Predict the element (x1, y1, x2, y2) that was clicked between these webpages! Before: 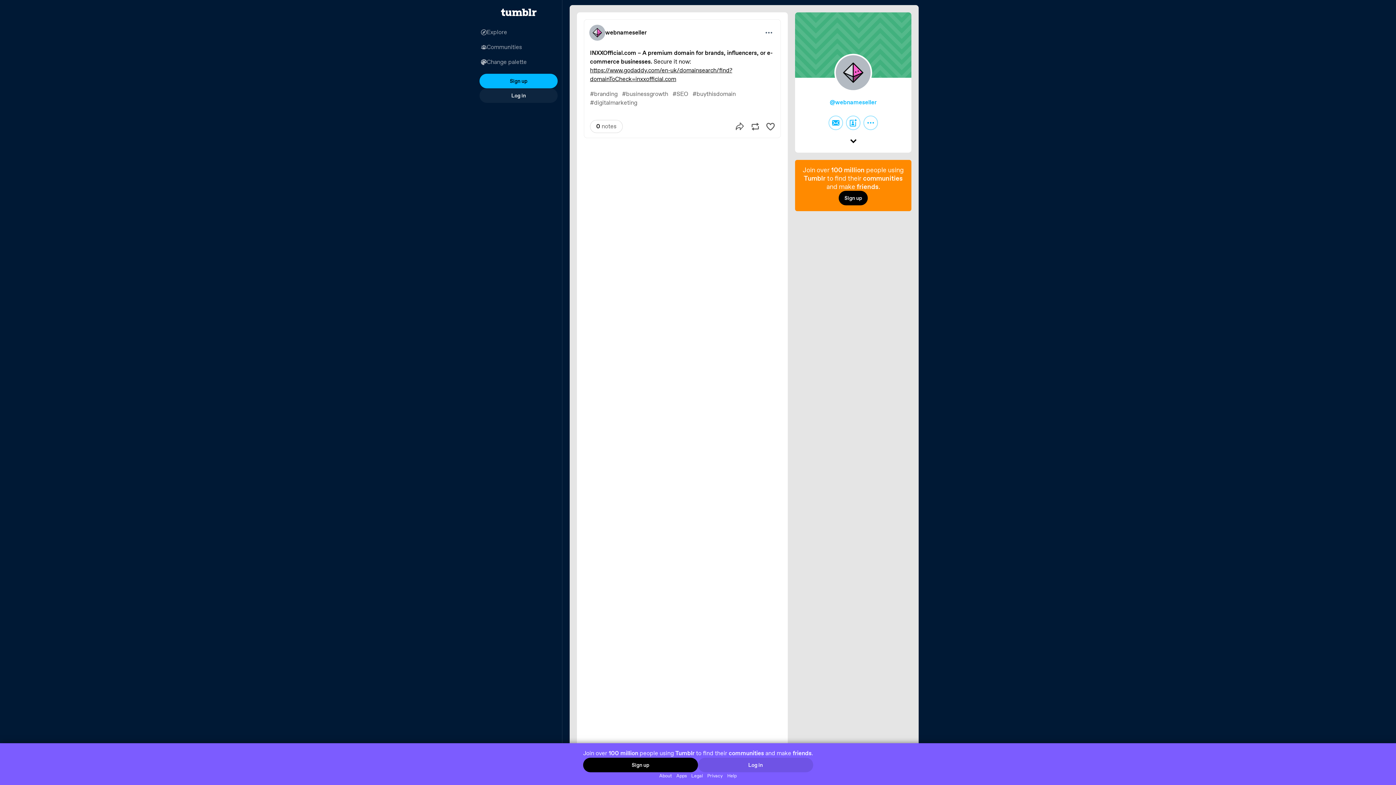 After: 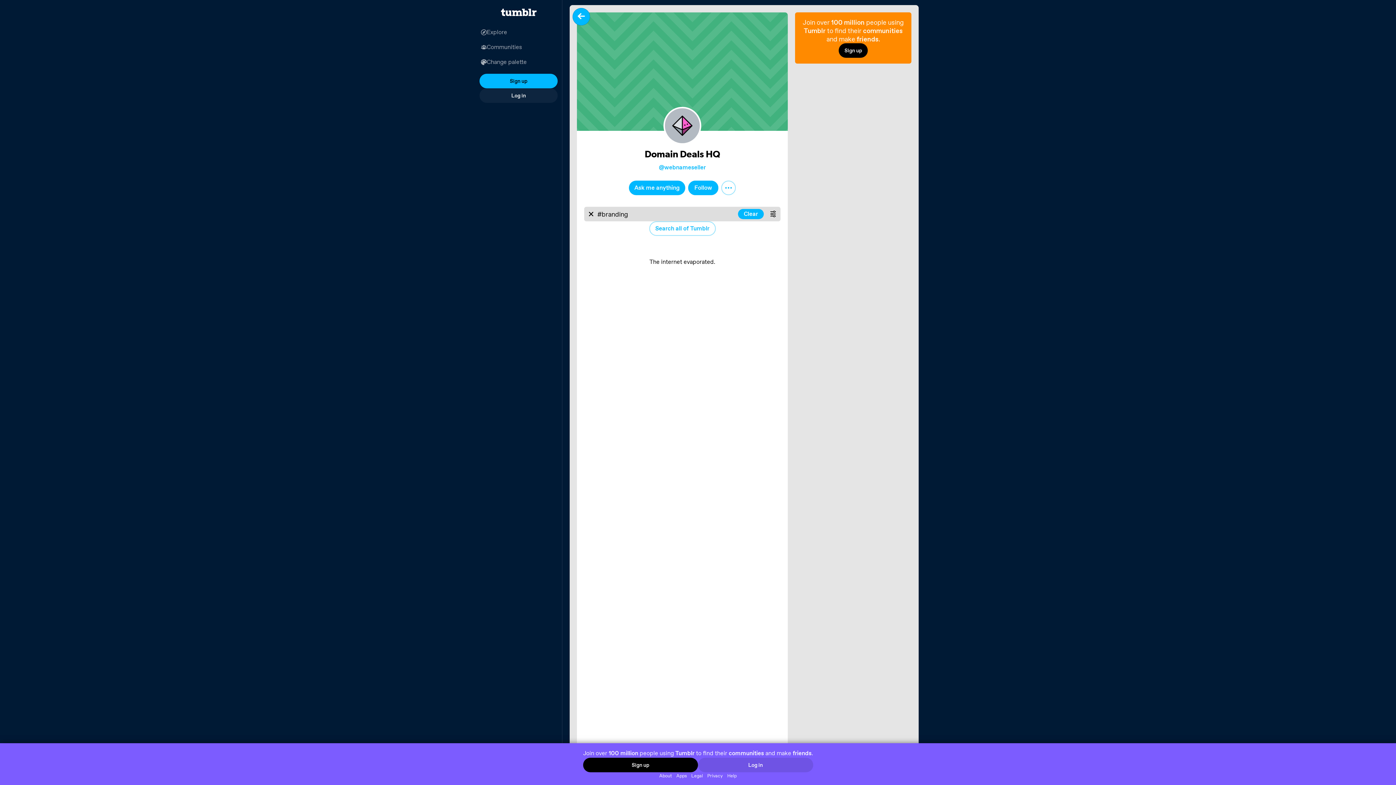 Action: bbox: (588, 89, 620, 99) label: #branding